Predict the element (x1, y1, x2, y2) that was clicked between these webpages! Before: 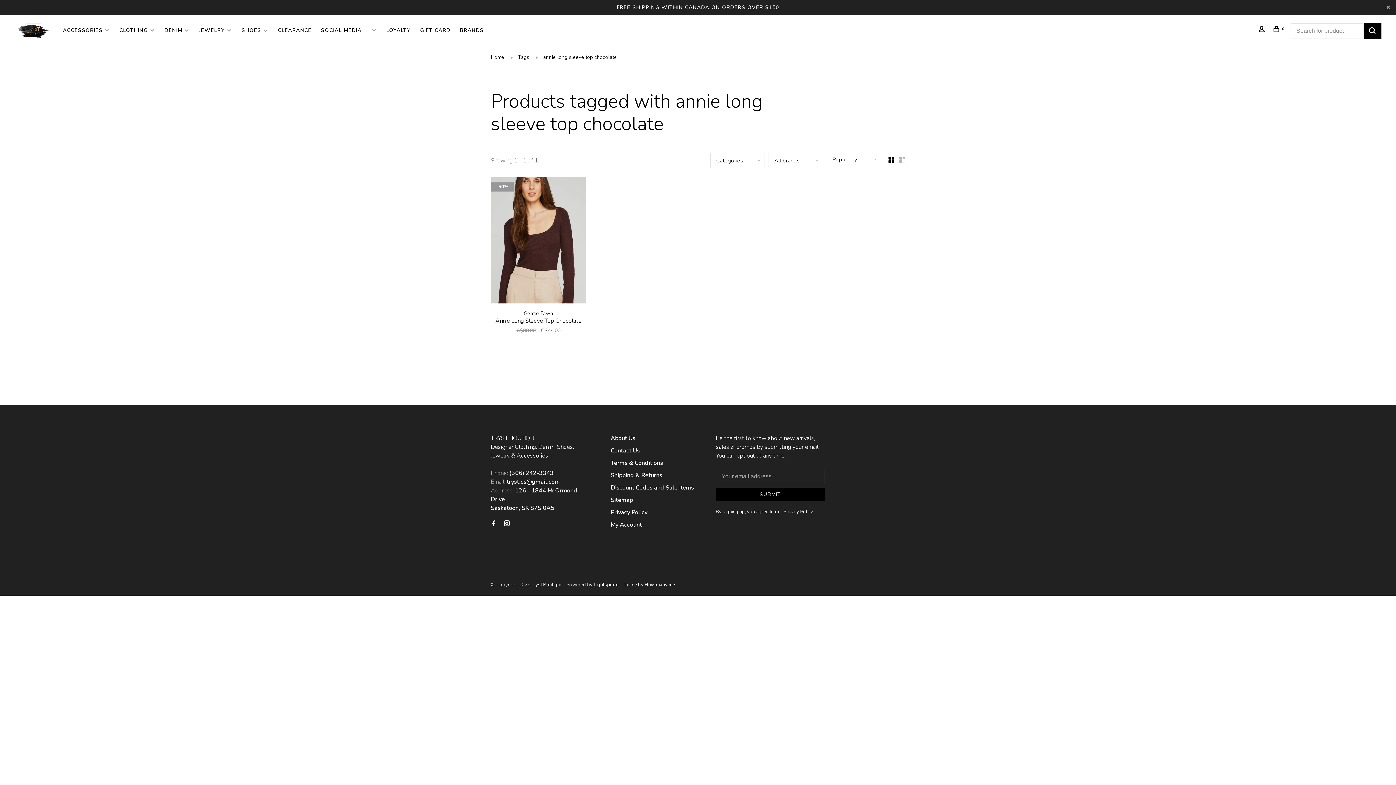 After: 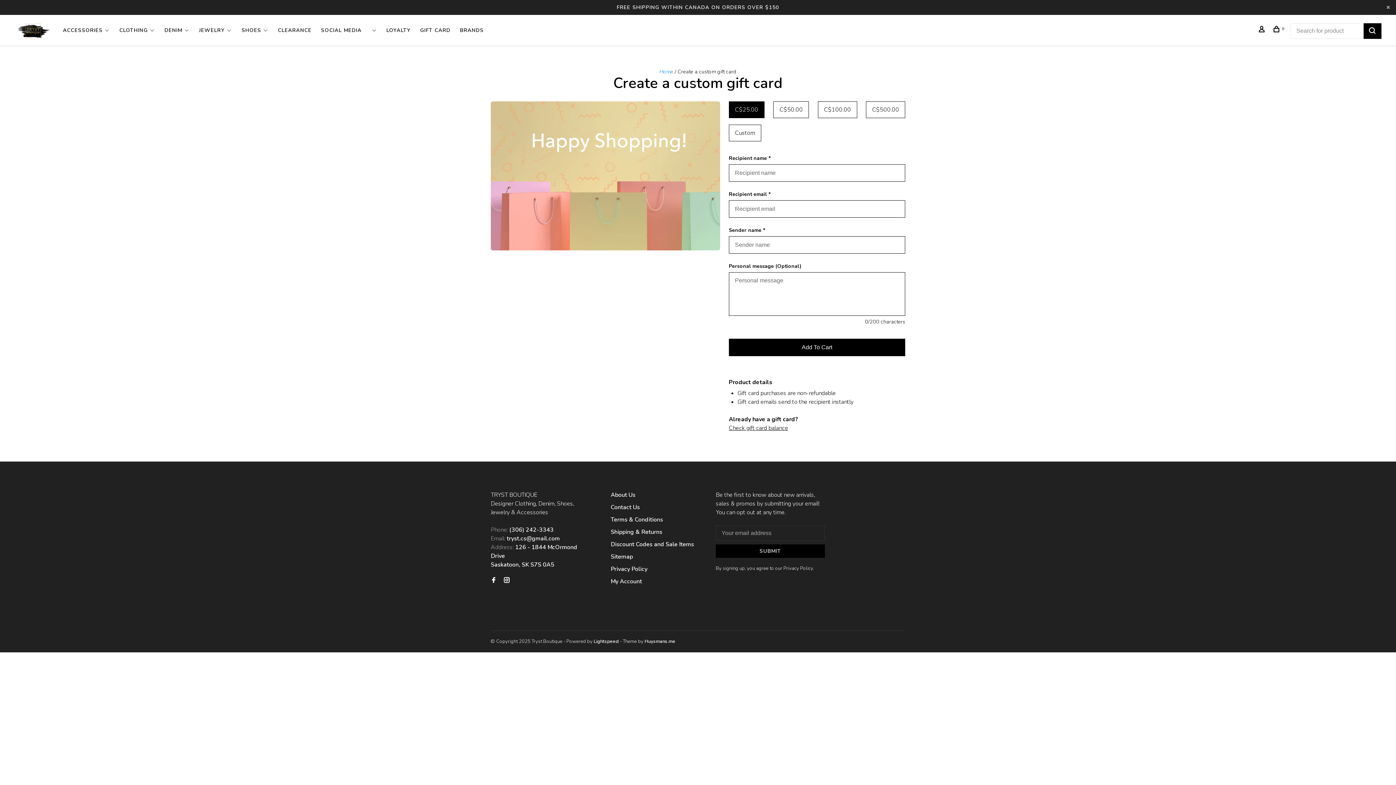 Action: bbox: (420, 26, 450, 33) label: GIFT CARD